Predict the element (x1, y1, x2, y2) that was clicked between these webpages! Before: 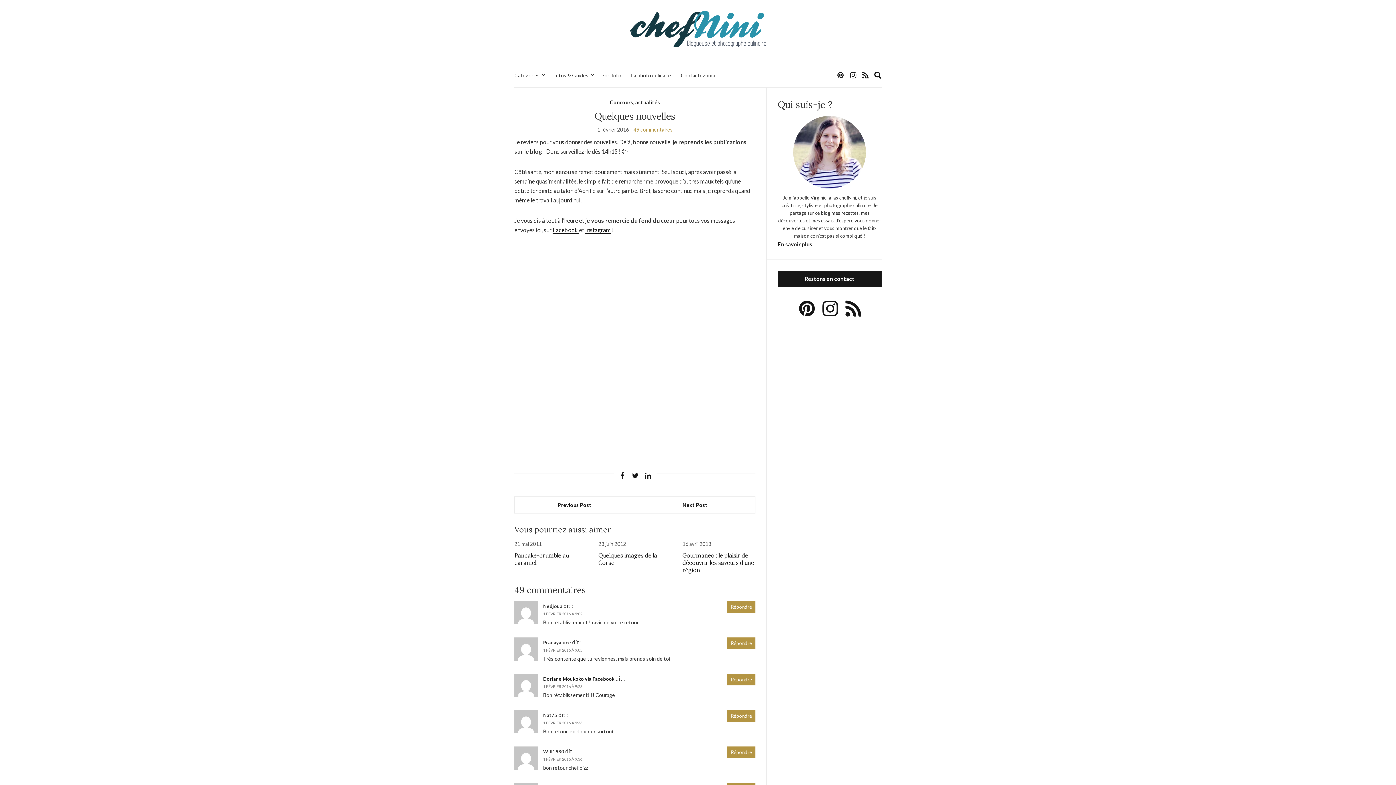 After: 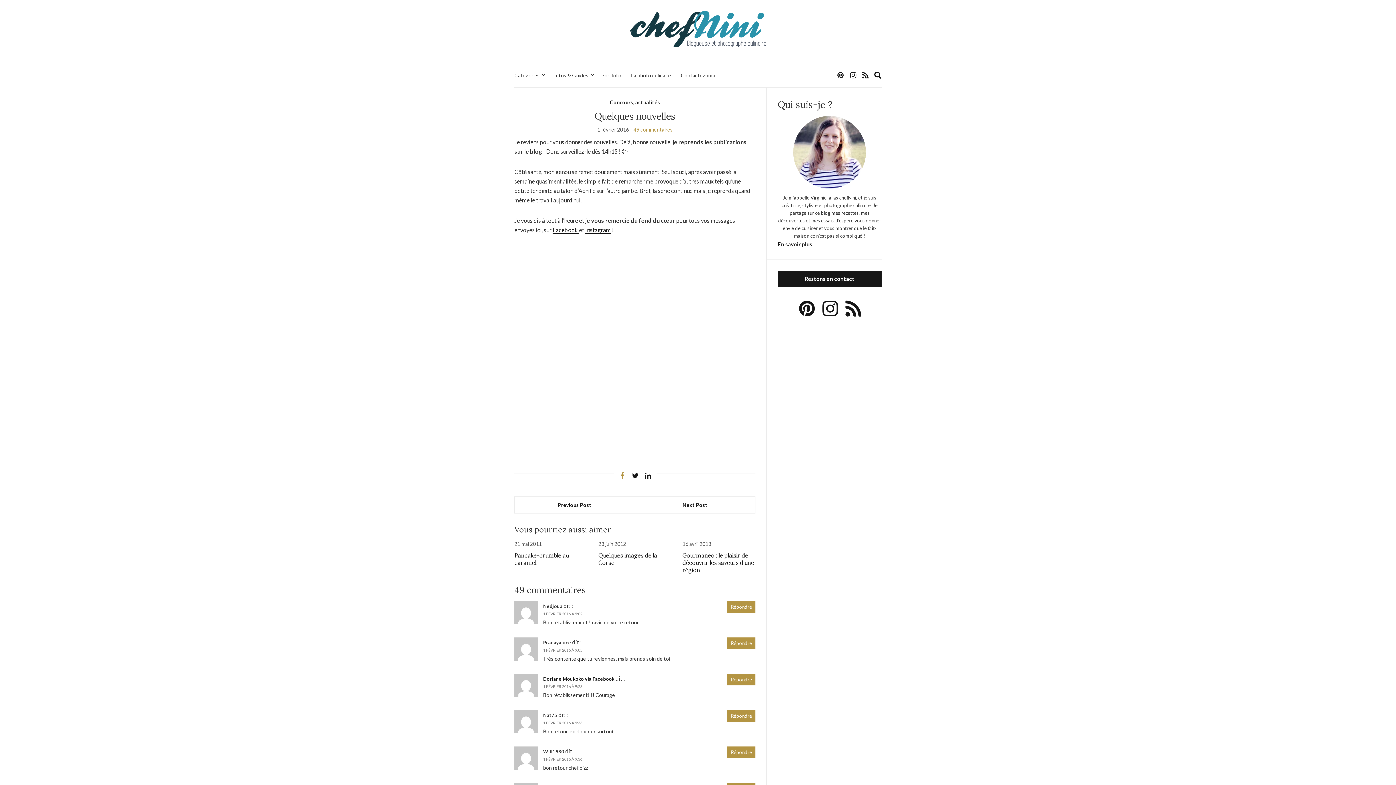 Action: bbox: (617, 468, 628, 484)